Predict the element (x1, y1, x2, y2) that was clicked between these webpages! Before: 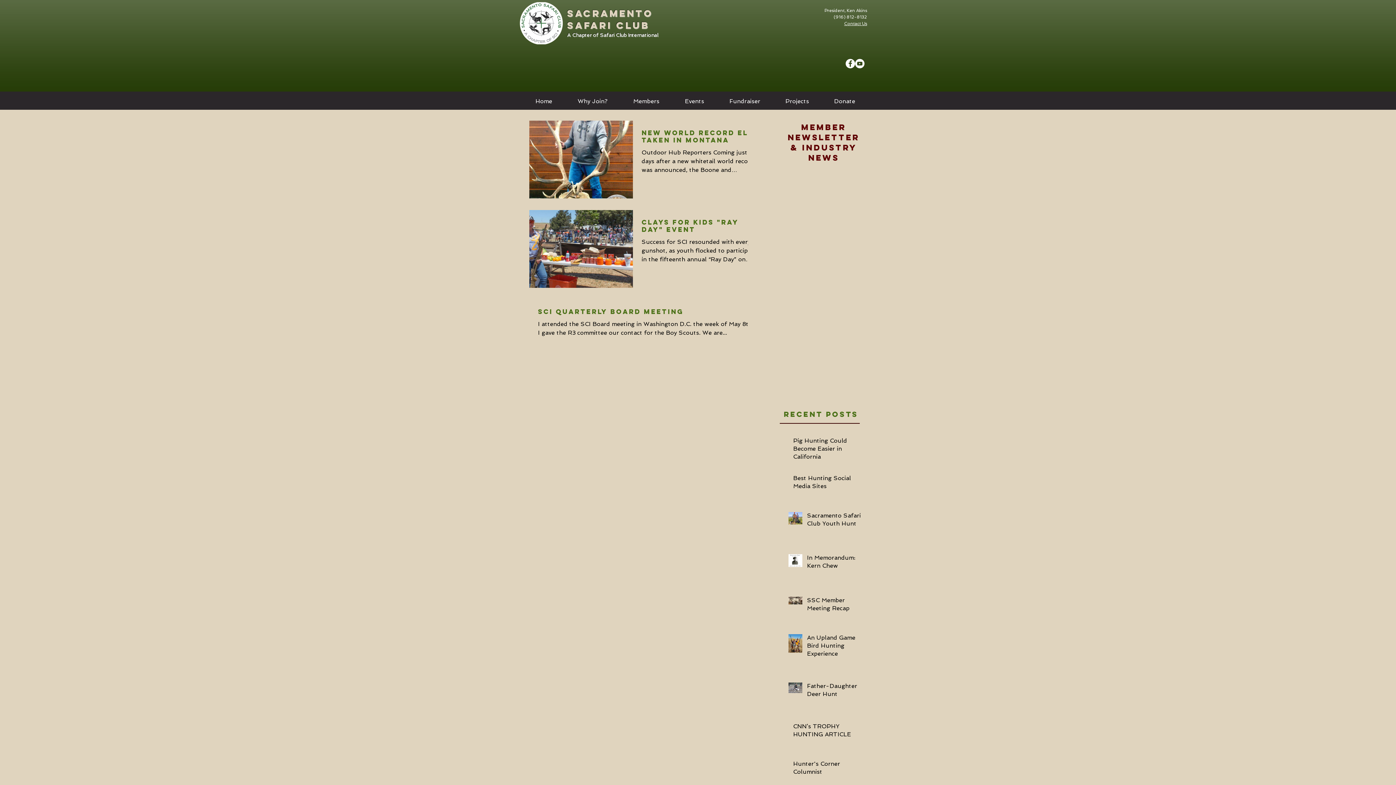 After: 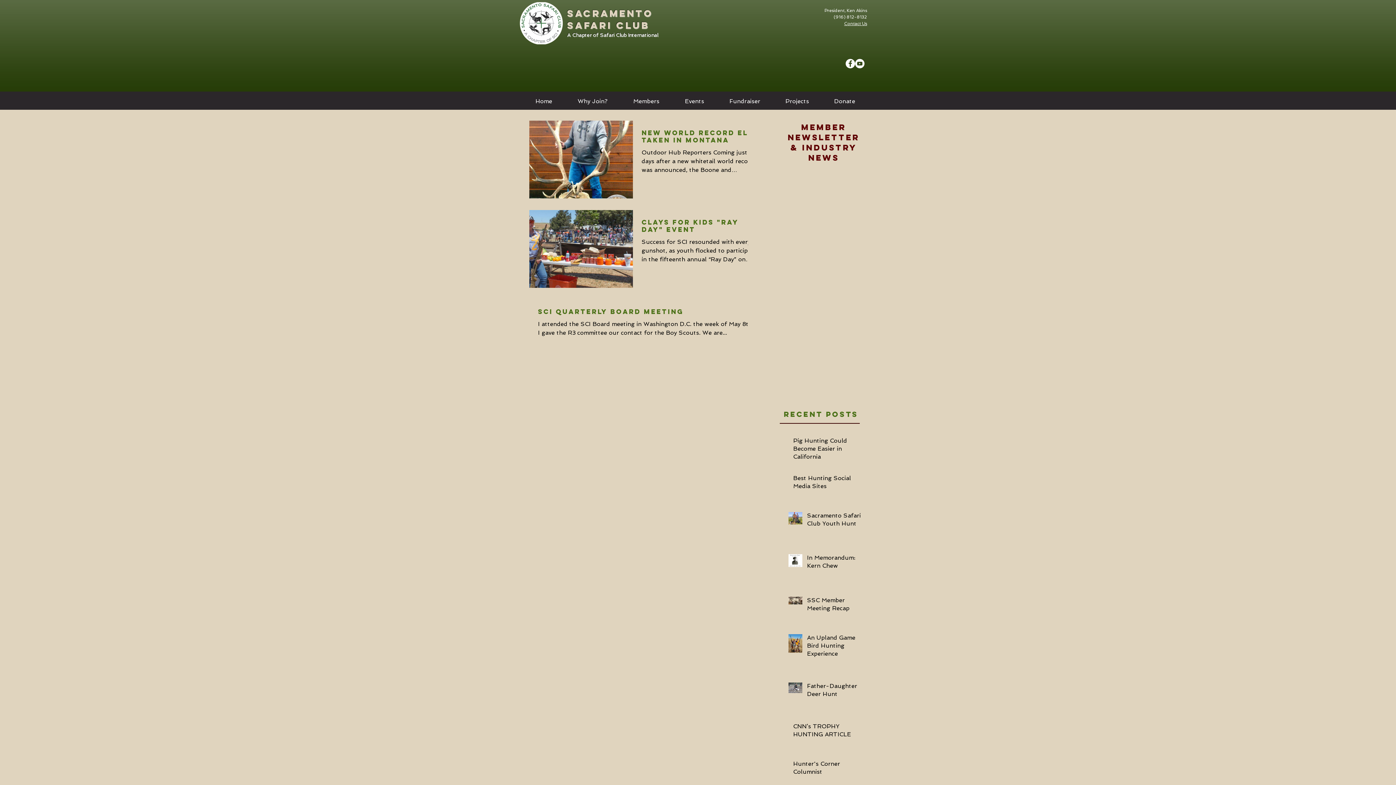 Action: label: YouTube - White Circle bbox: (855, 58, 864, 68)